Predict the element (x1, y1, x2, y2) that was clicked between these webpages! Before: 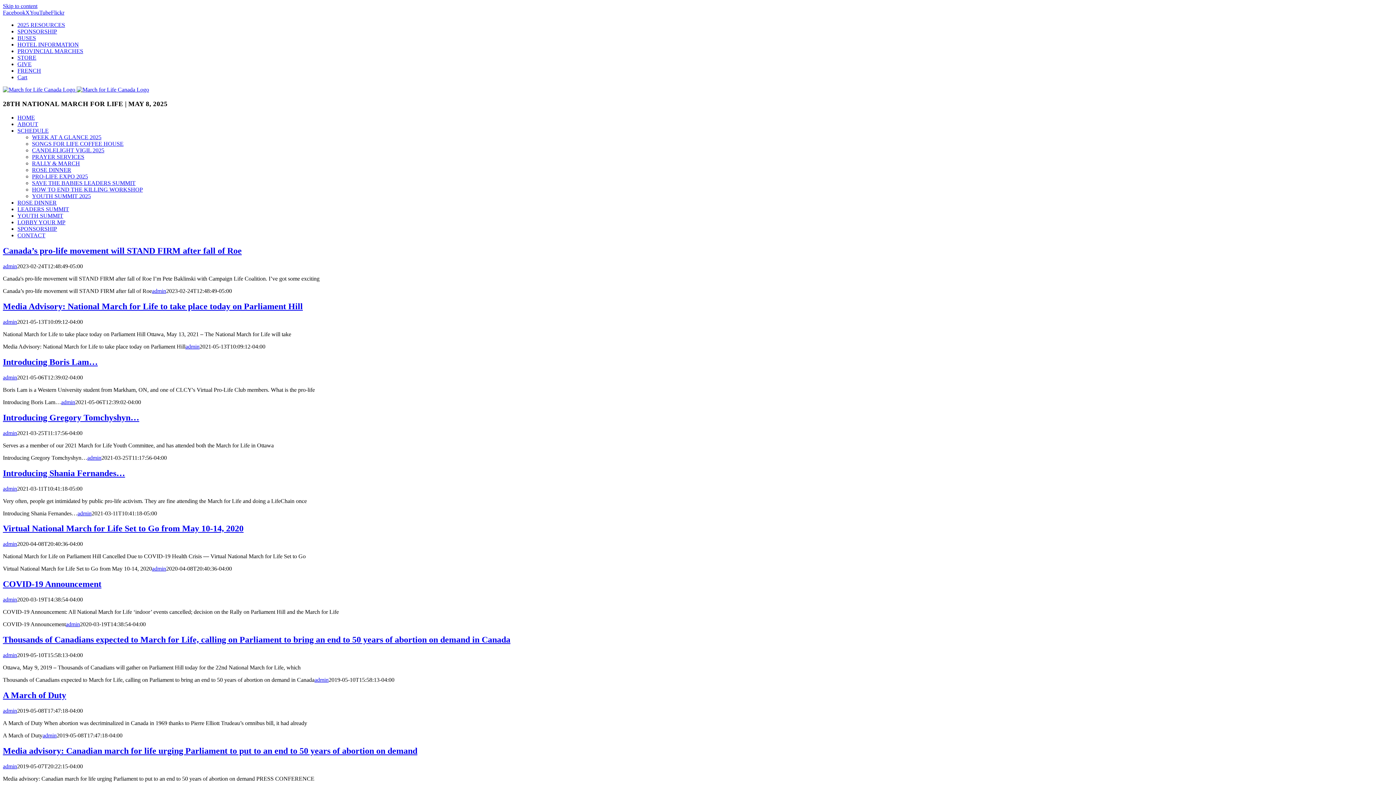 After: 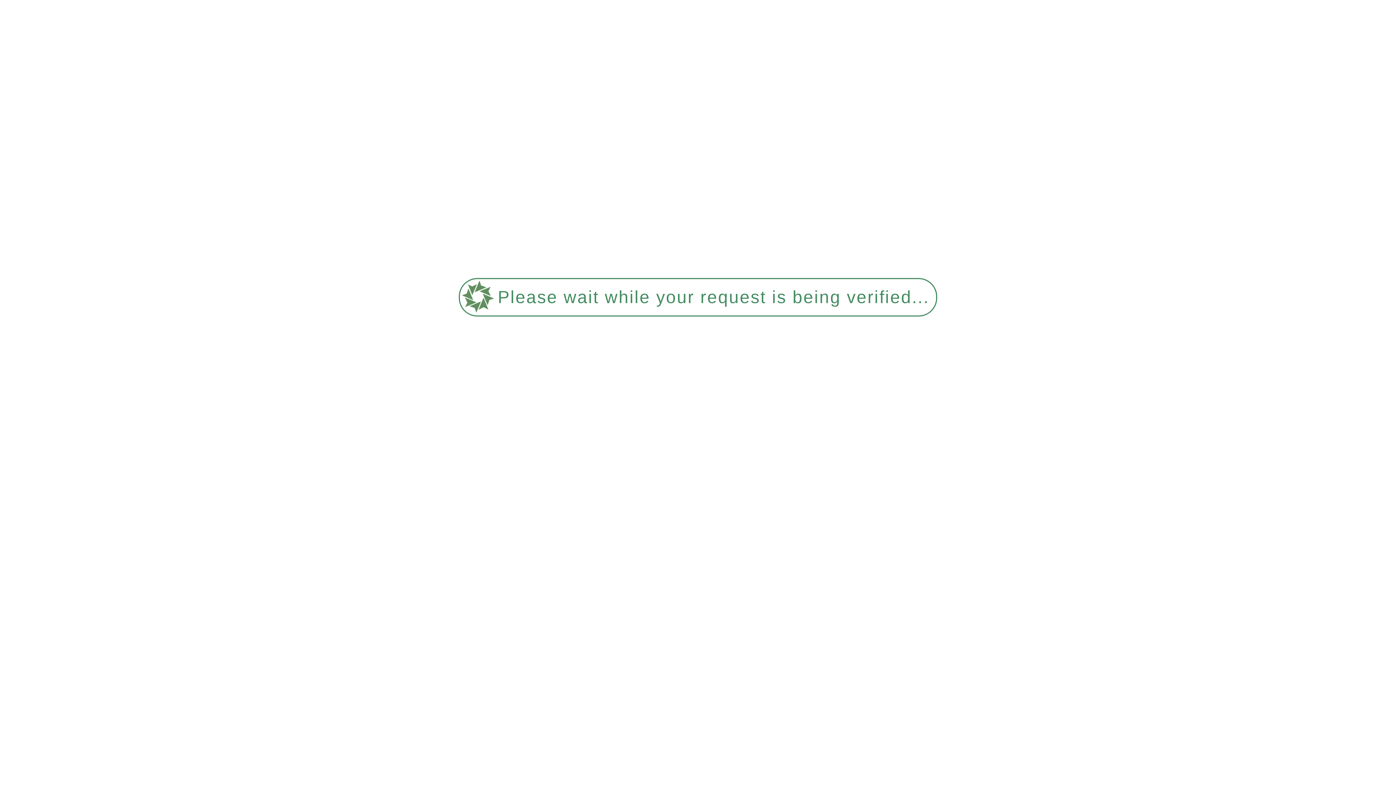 Action: label: Thousands of Canadians expected to March for Life, calling on Parliament to bring an end to 50 years of abortion on demand in Canada bbox: (2, 635, 510, 644)